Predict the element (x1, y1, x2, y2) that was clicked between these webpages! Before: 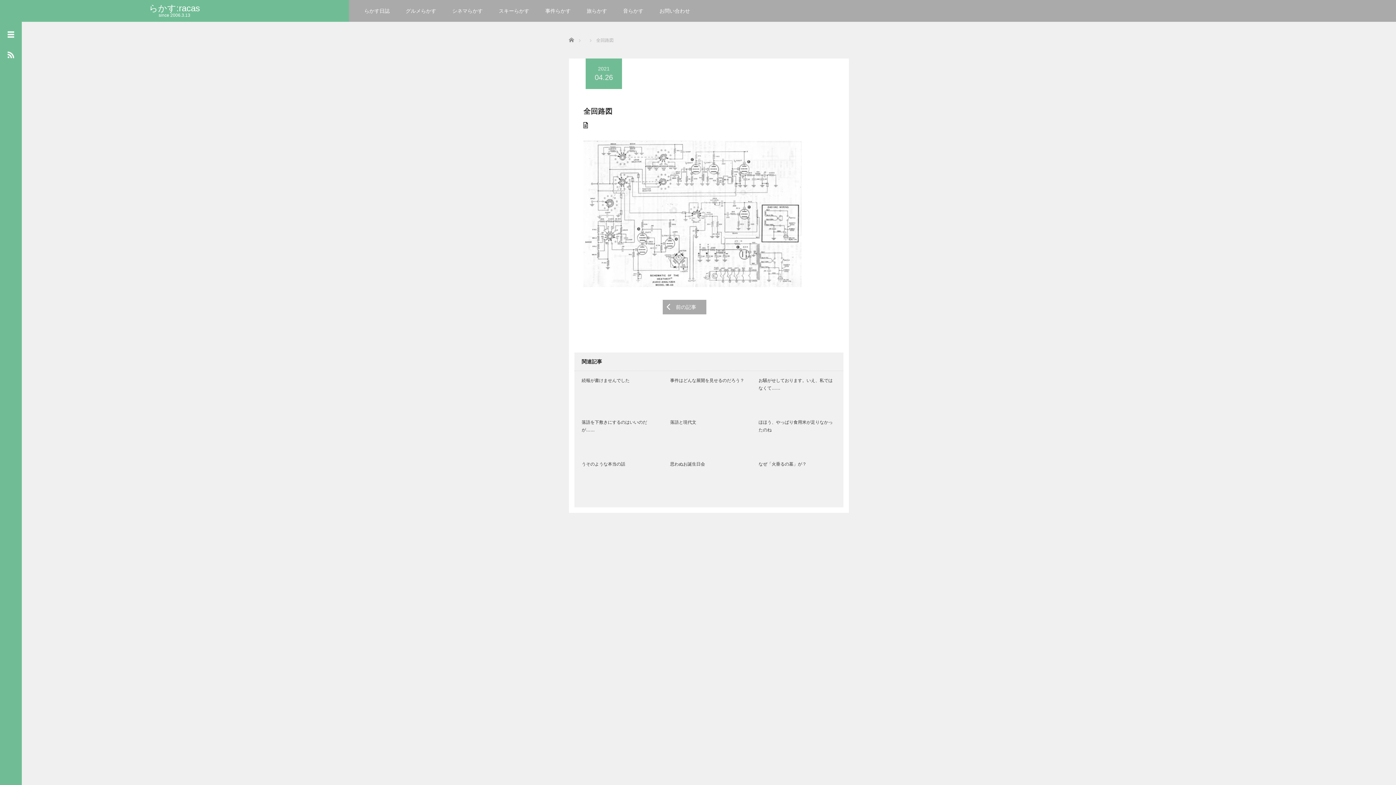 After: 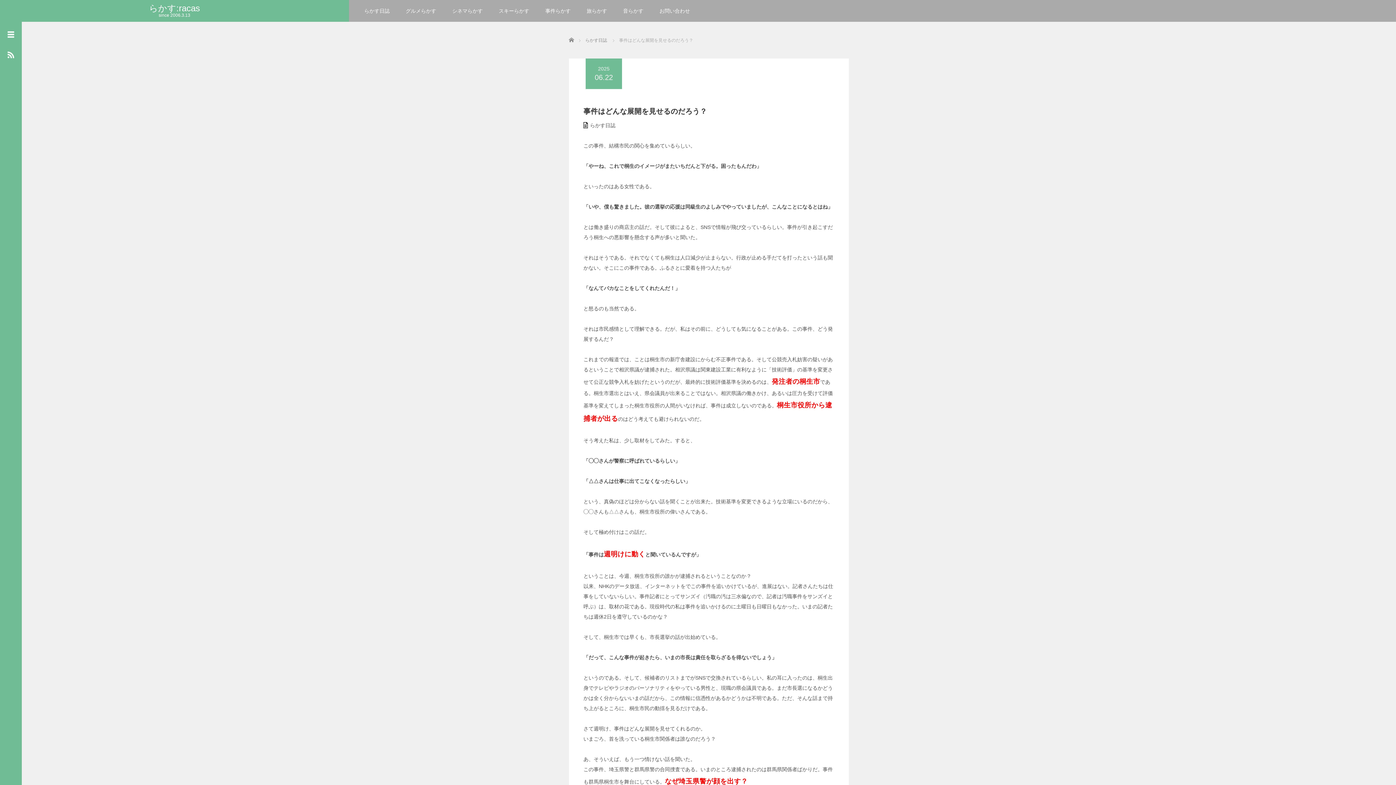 Action: bbox: (670, 376, 747, 384) label: 事件はどんな展開を見せるのだろう？